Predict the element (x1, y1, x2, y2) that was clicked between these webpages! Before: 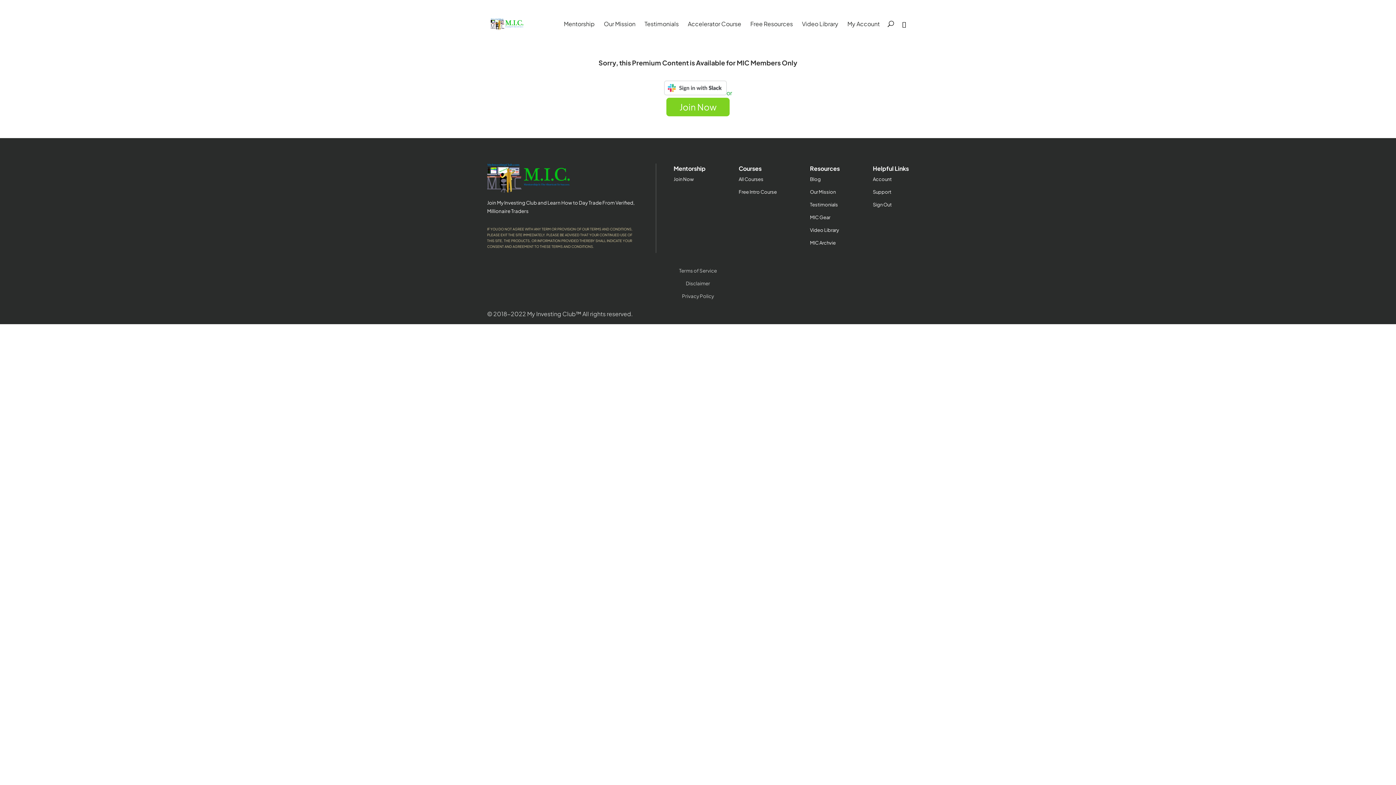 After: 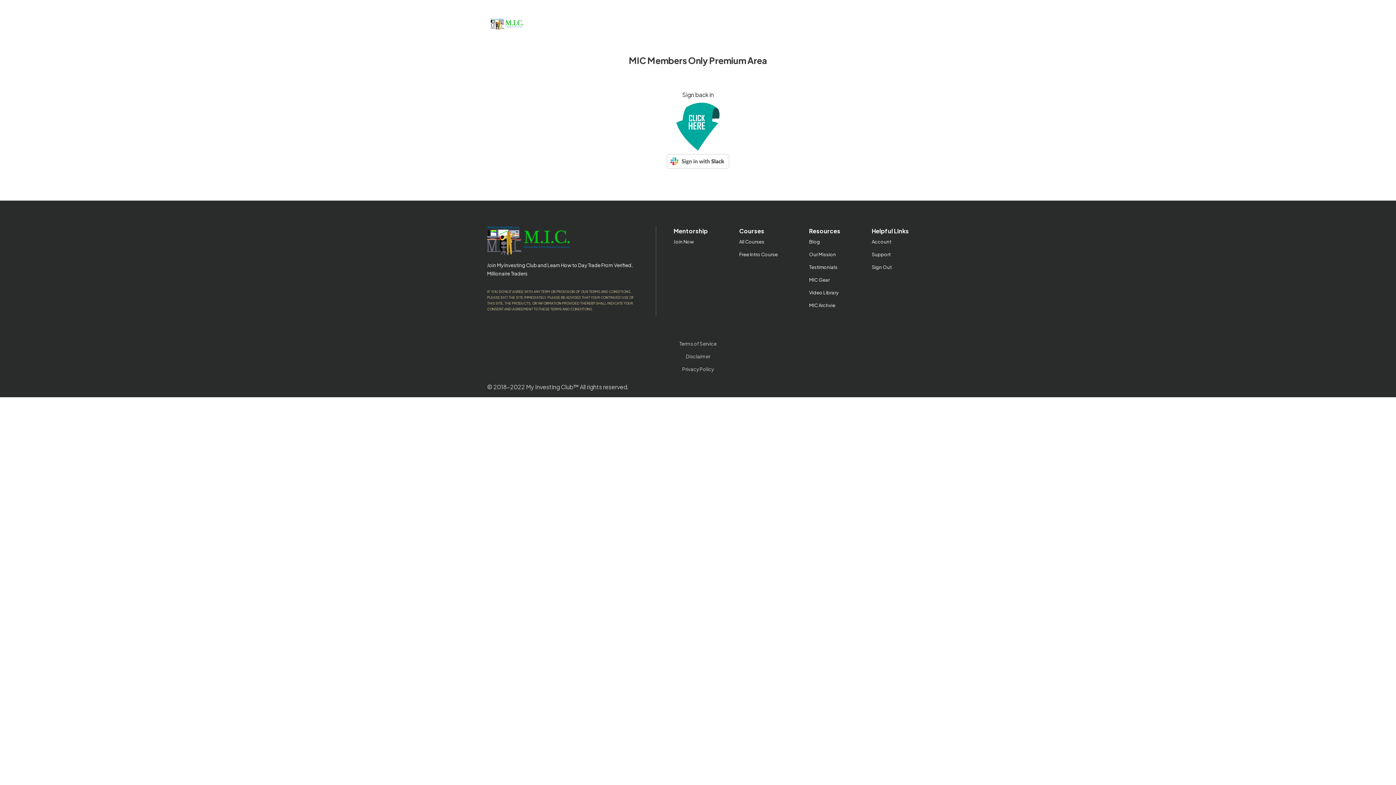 Action: label: Account bbox: (873, 176, 892, 182)